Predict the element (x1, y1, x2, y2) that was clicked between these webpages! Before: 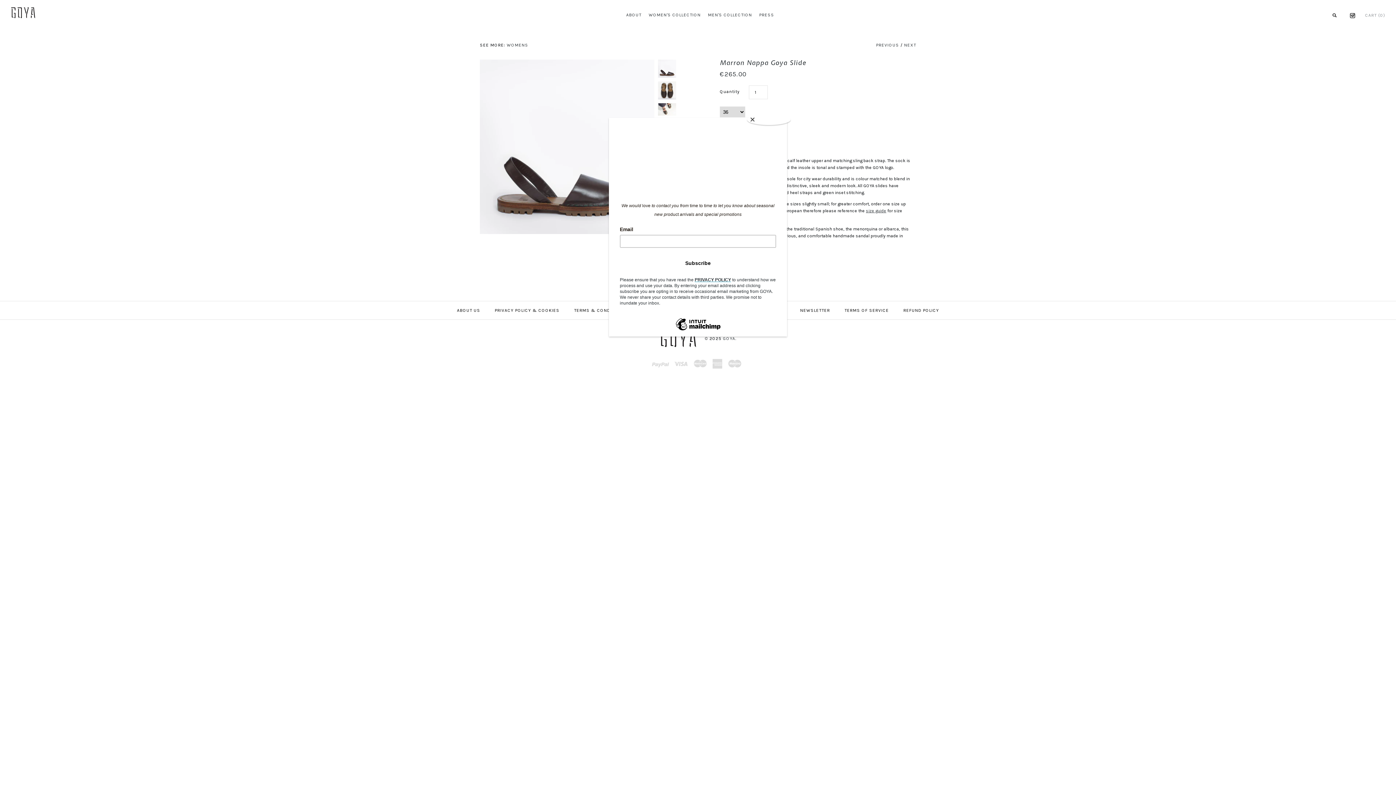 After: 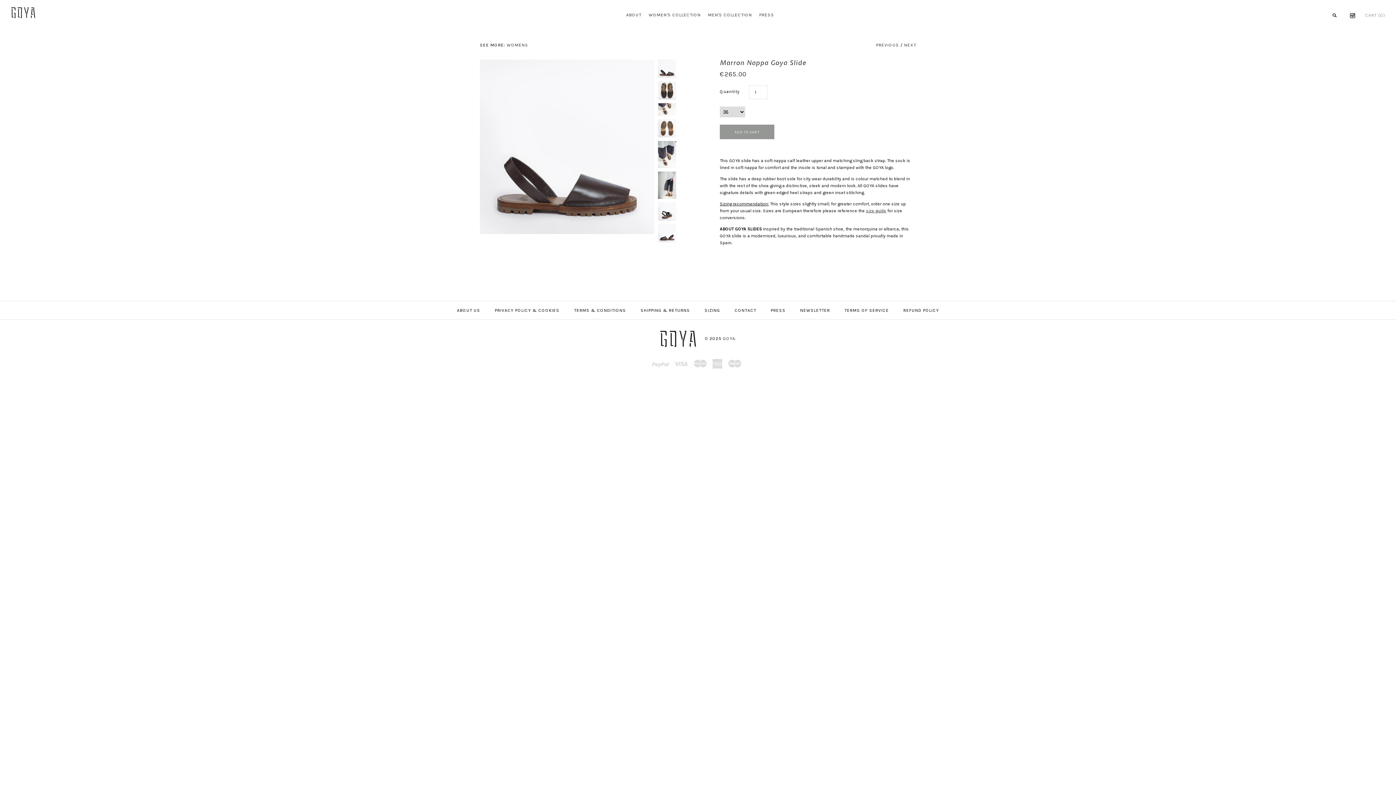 Action: bbox: (747, 114, 790, 125) label: Close